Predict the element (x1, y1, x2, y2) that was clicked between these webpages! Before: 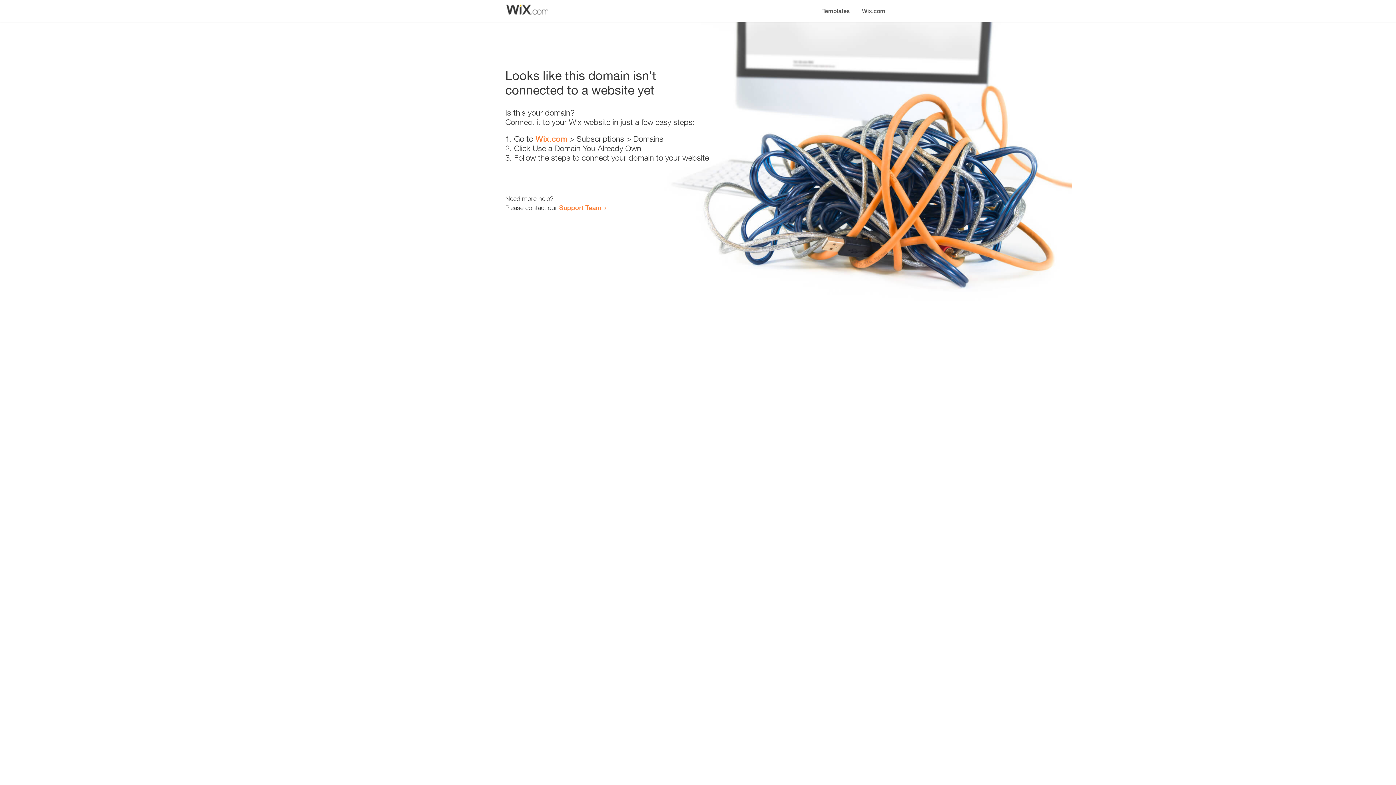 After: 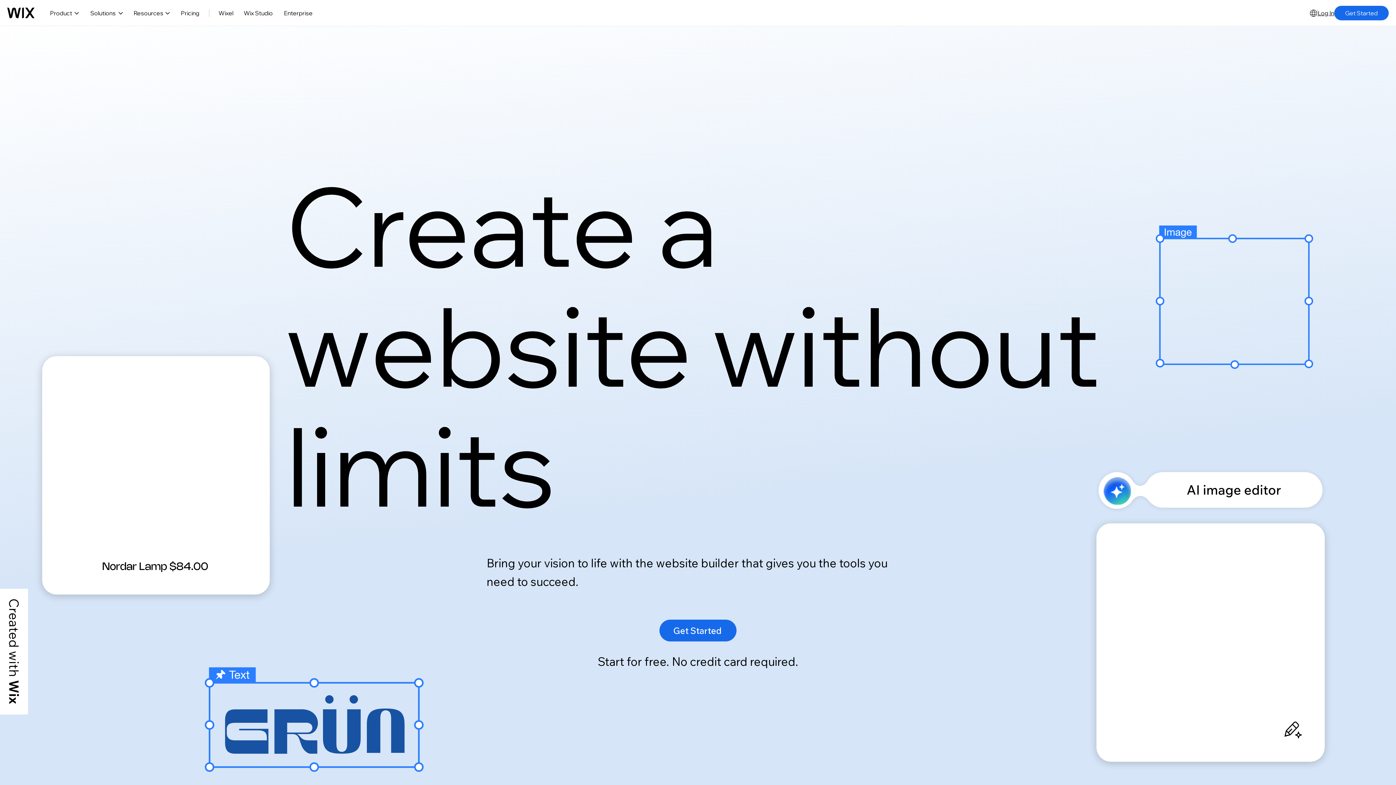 Action: label: Wix.com bbox: (856, 0, 890, 14)